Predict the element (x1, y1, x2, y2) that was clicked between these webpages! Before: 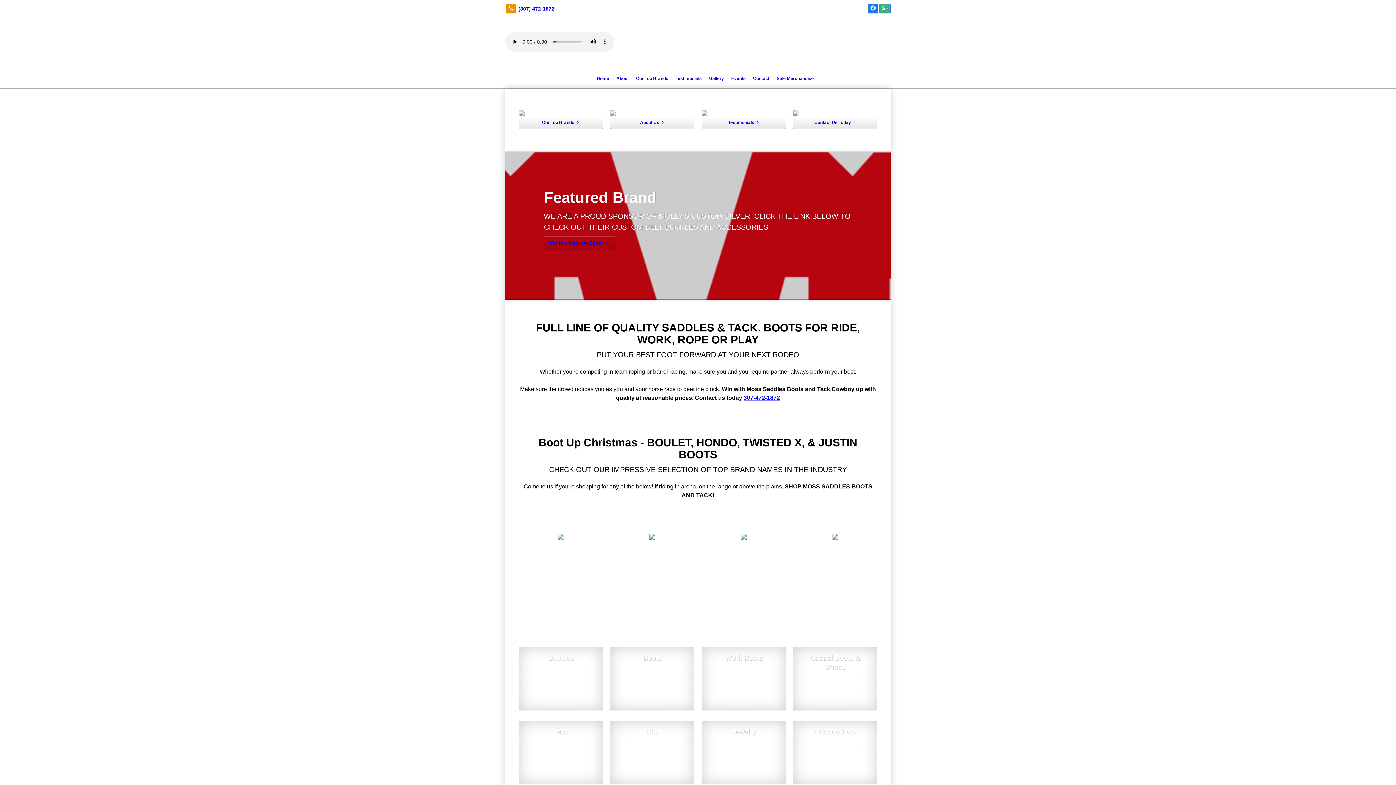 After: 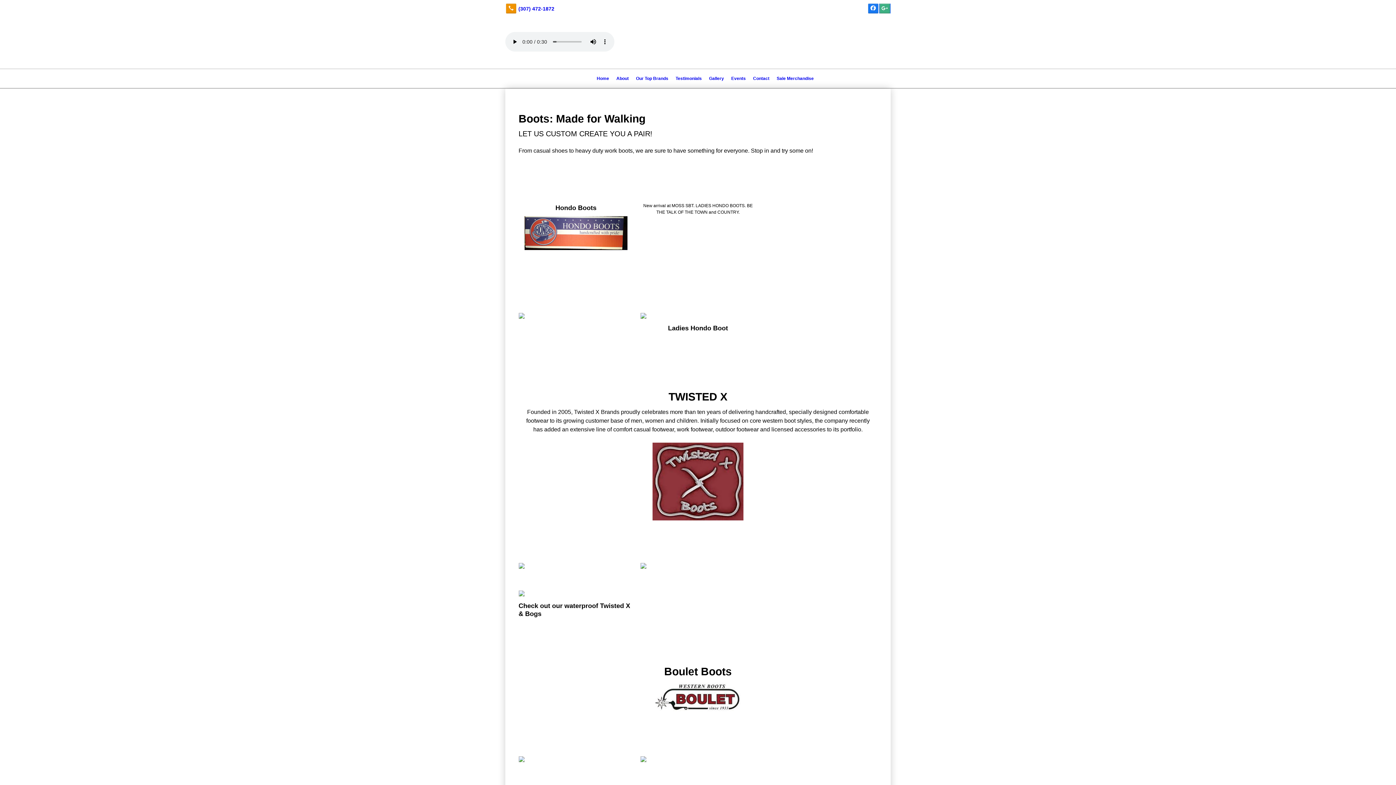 Action: label: Work Boots bbox: (725, 654, 762, 662)